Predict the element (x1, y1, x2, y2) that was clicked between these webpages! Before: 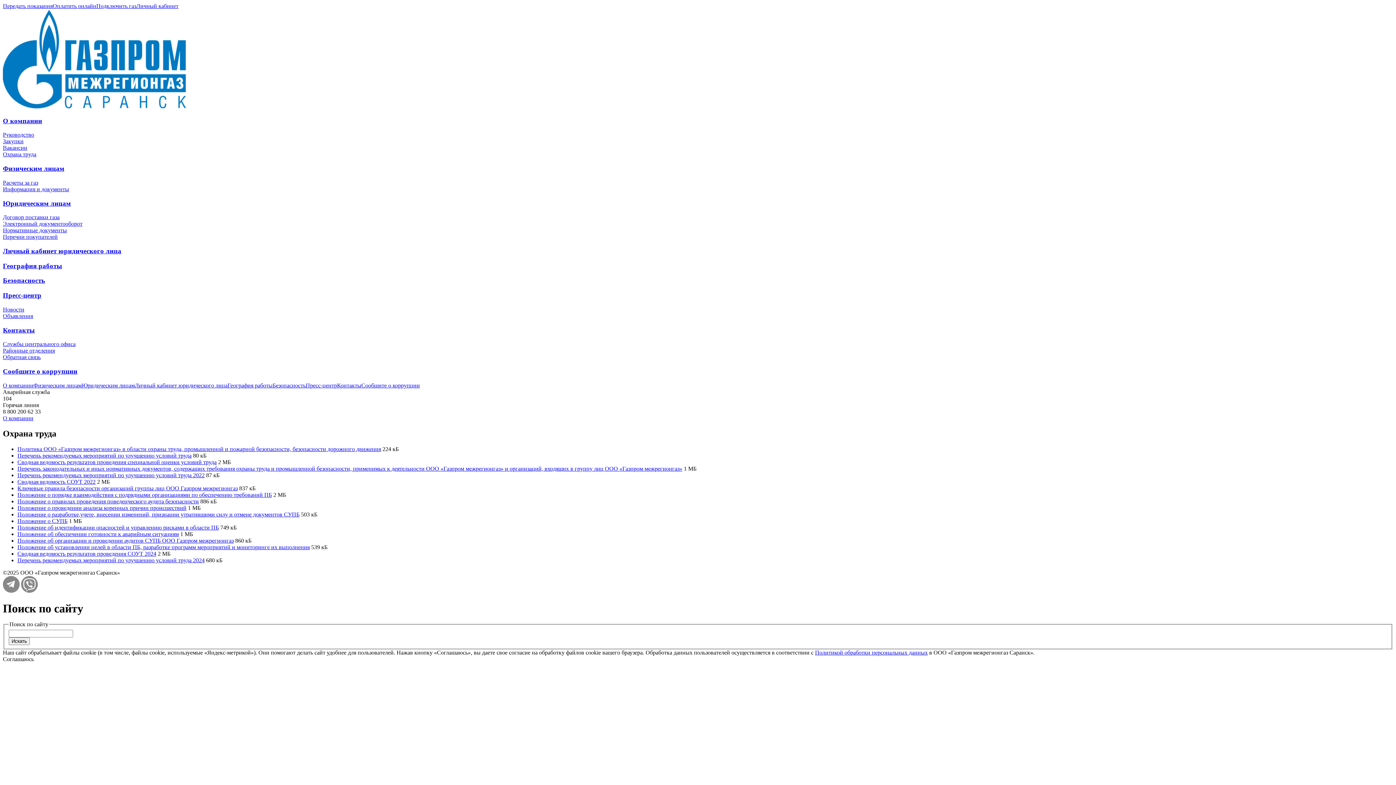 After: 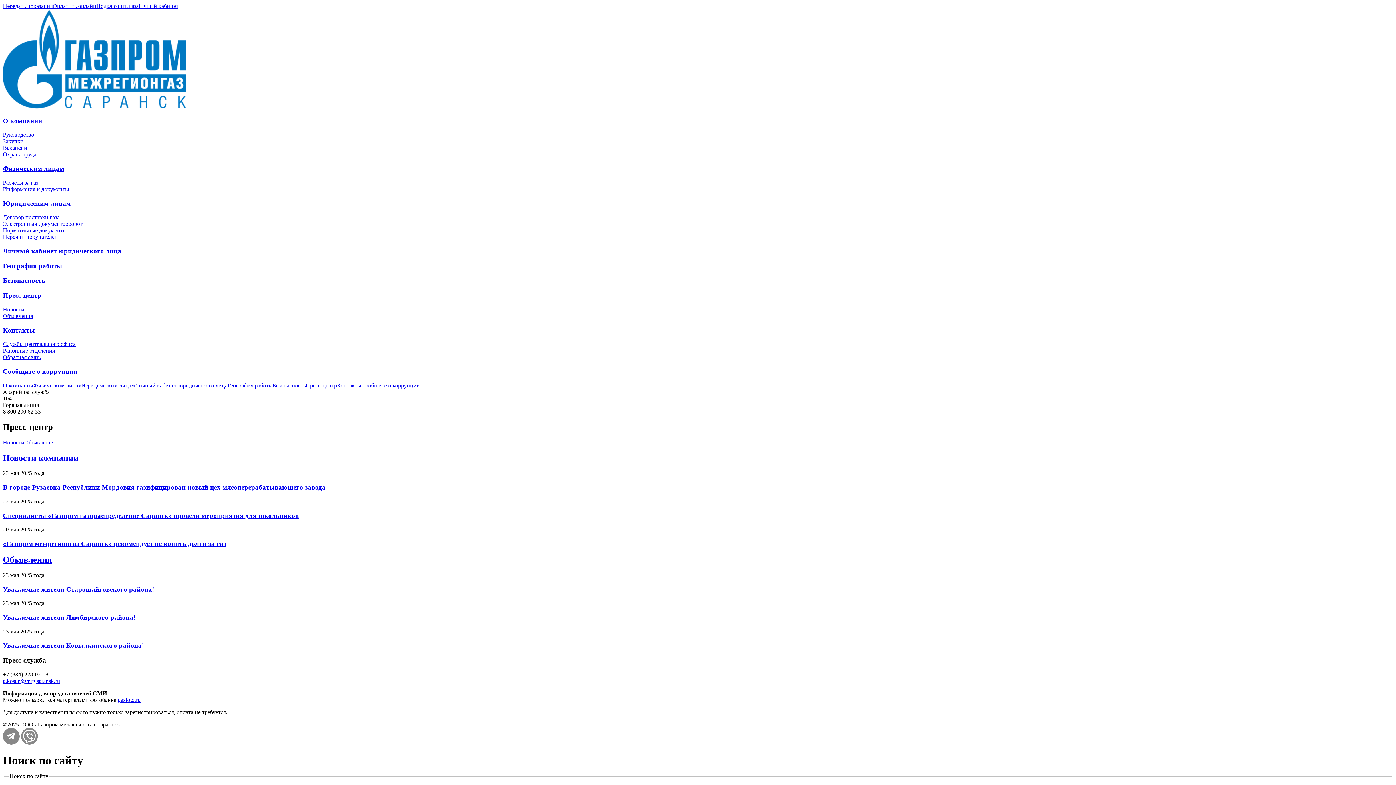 Action: label: Пресс-центр bbox: (305, 382, 337, 388)